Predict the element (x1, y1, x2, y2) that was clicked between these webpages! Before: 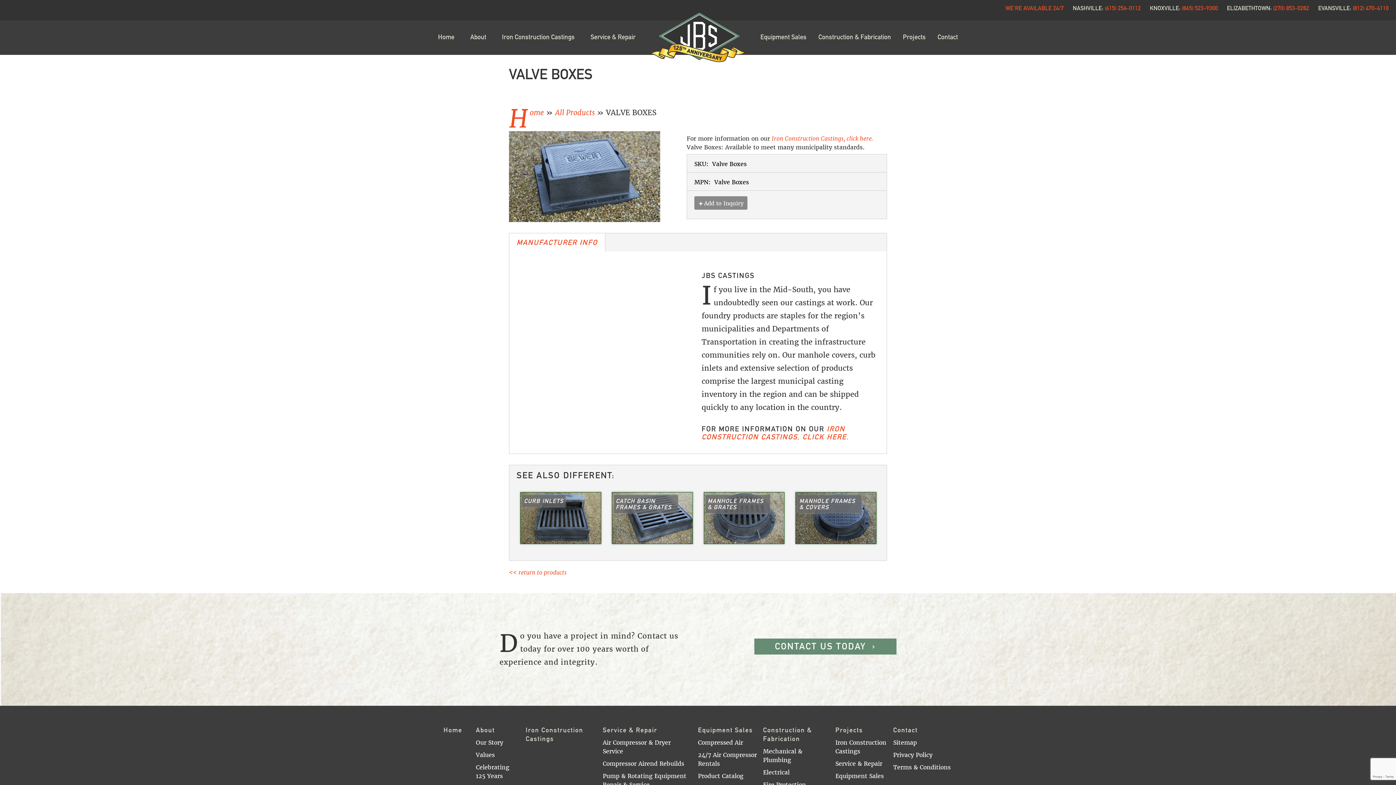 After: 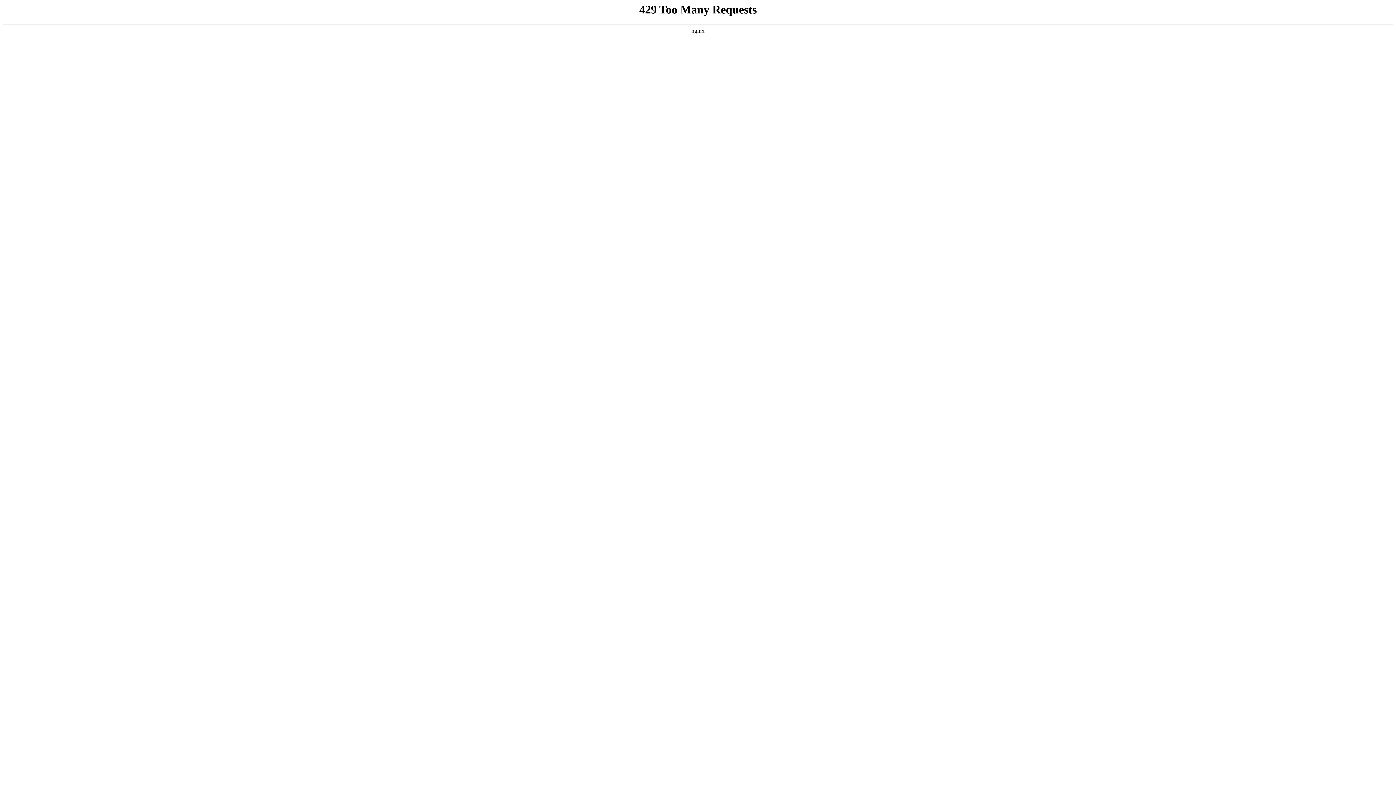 Action: label: Privacy Policy bbox: (893, 750, 952, 759)